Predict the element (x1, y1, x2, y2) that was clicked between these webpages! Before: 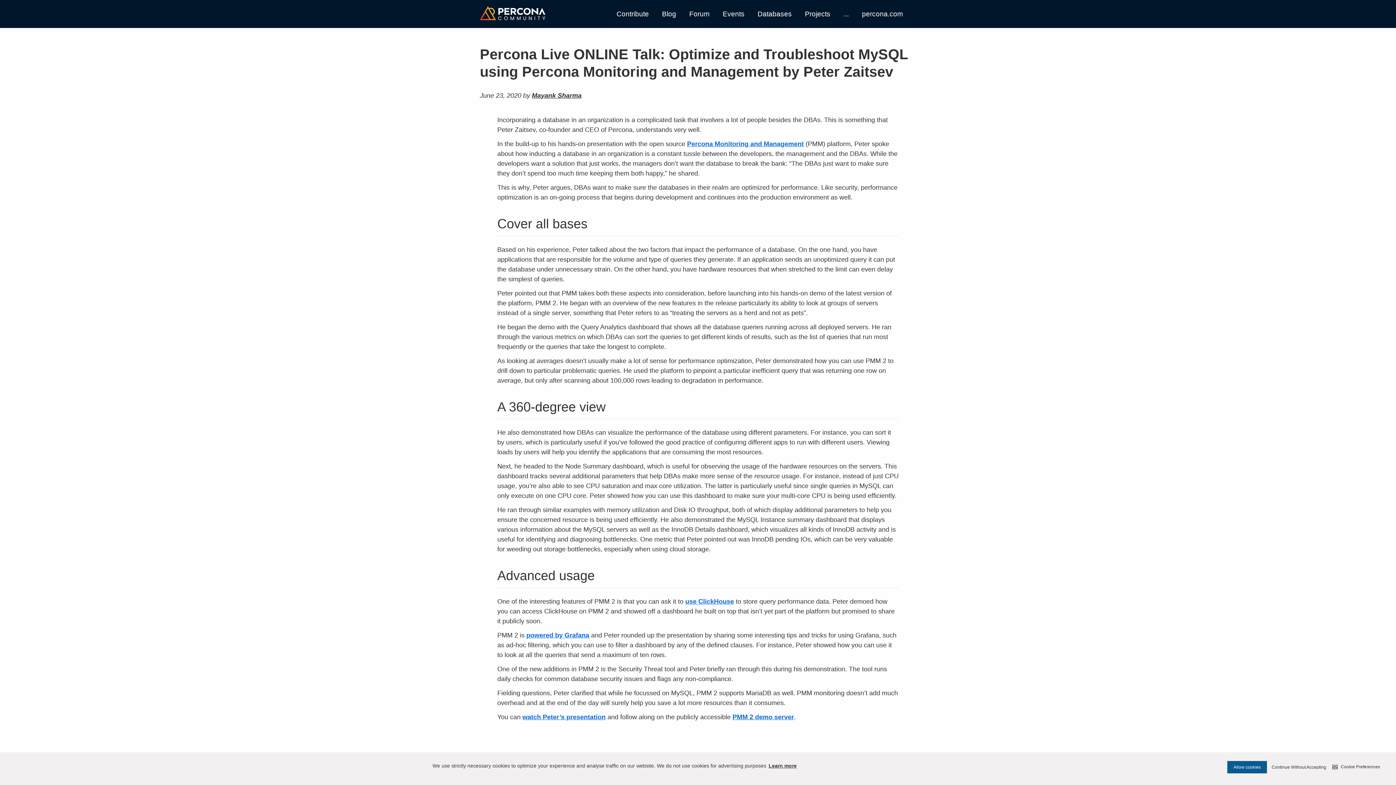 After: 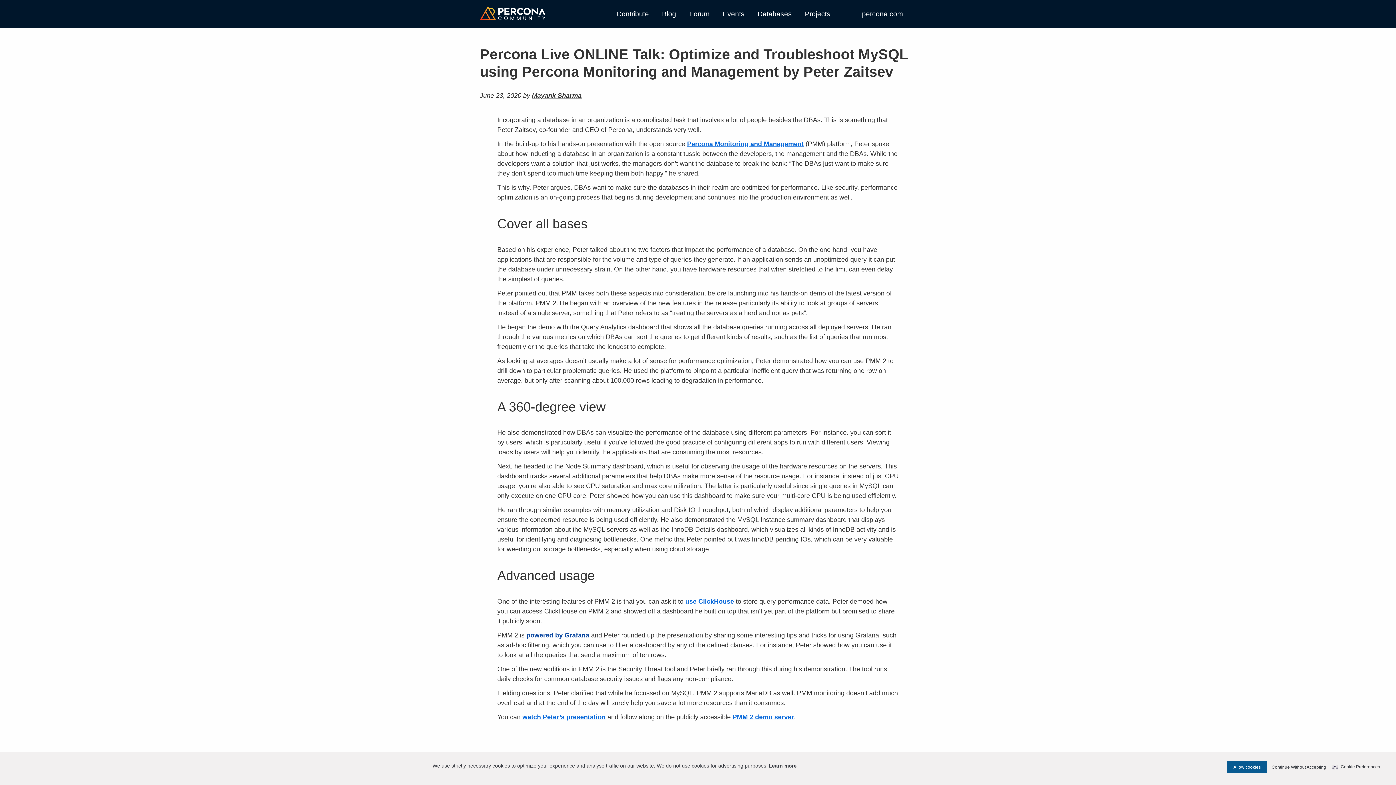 Action: label: powered by Grafana bbox: (526, 632, 589, 639)